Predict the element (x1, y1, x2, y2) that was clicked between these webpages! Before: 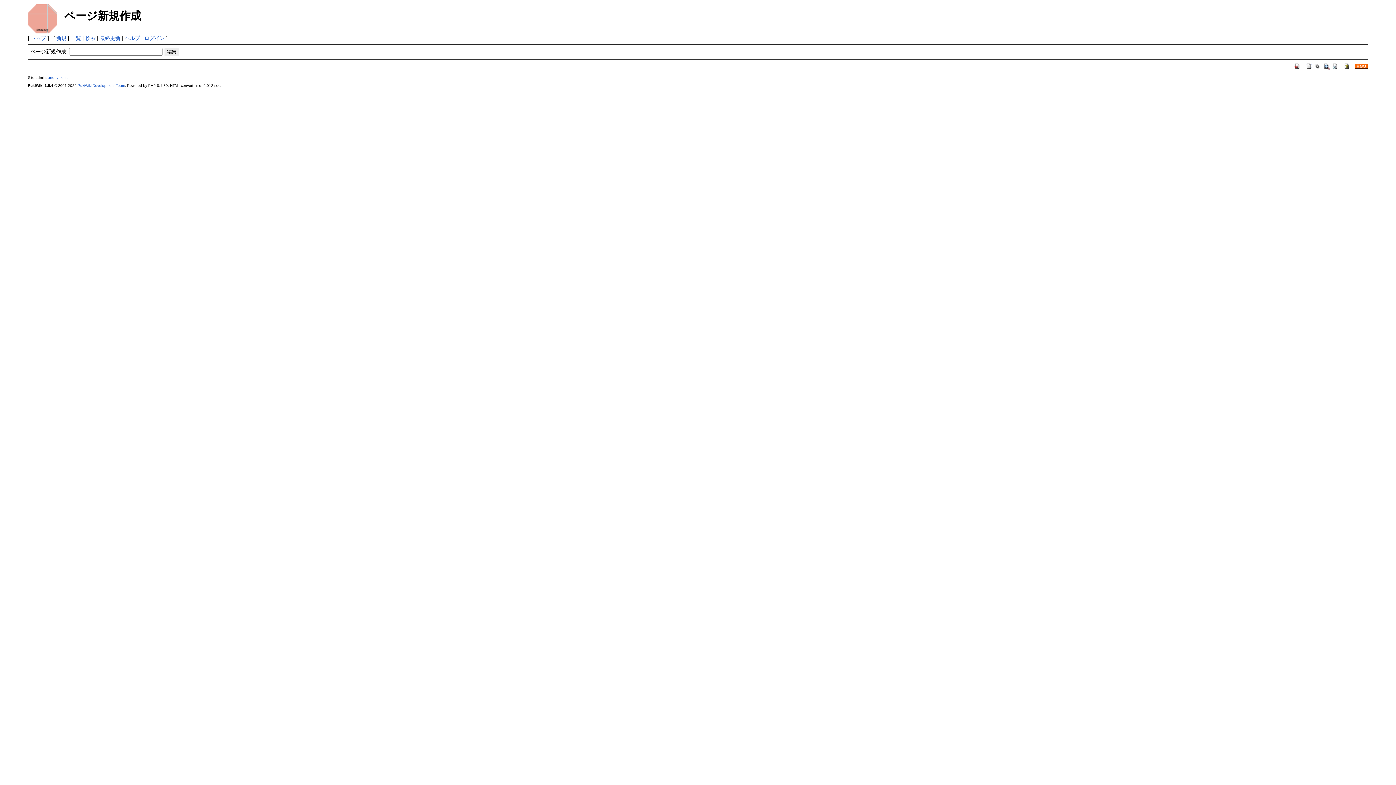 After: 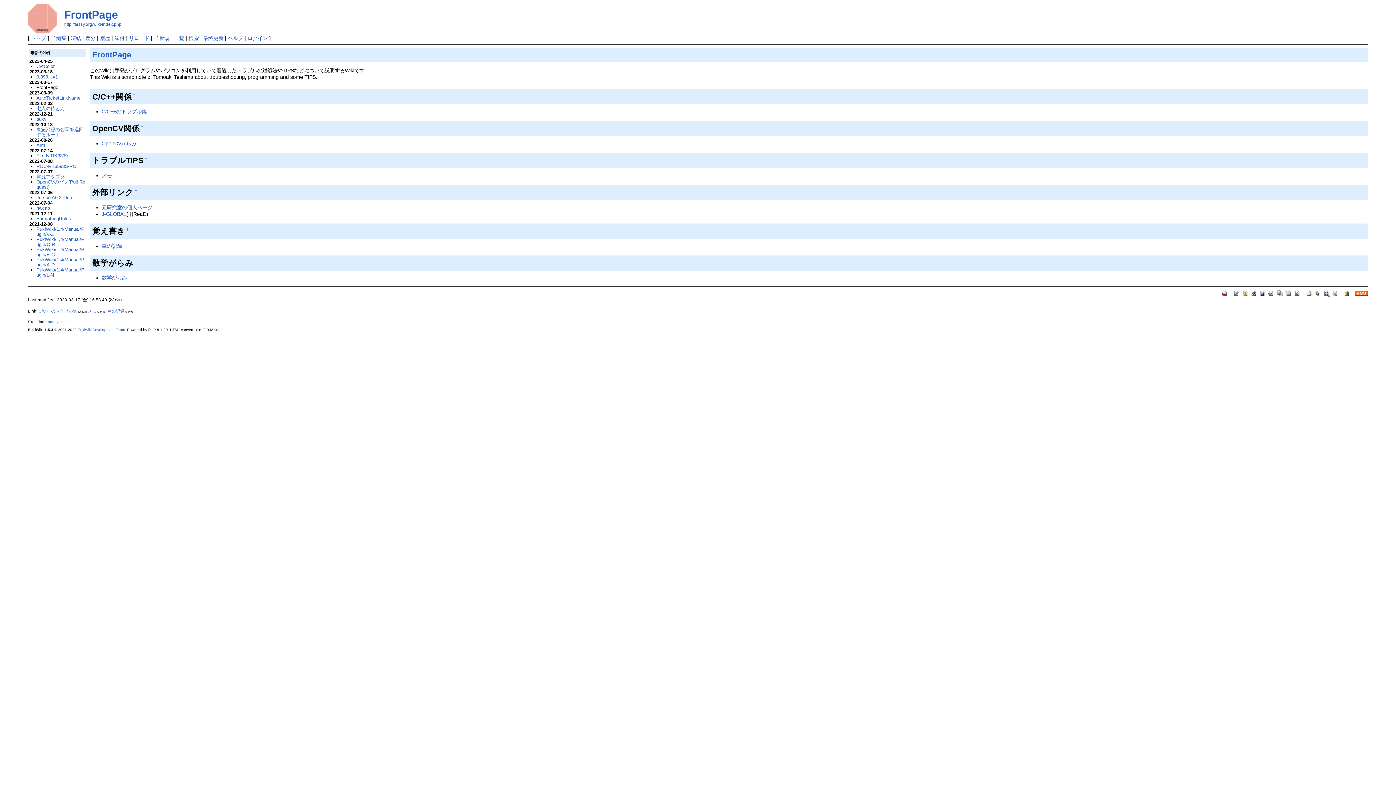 Action: bbox: (1294, 62, 1301, 68)